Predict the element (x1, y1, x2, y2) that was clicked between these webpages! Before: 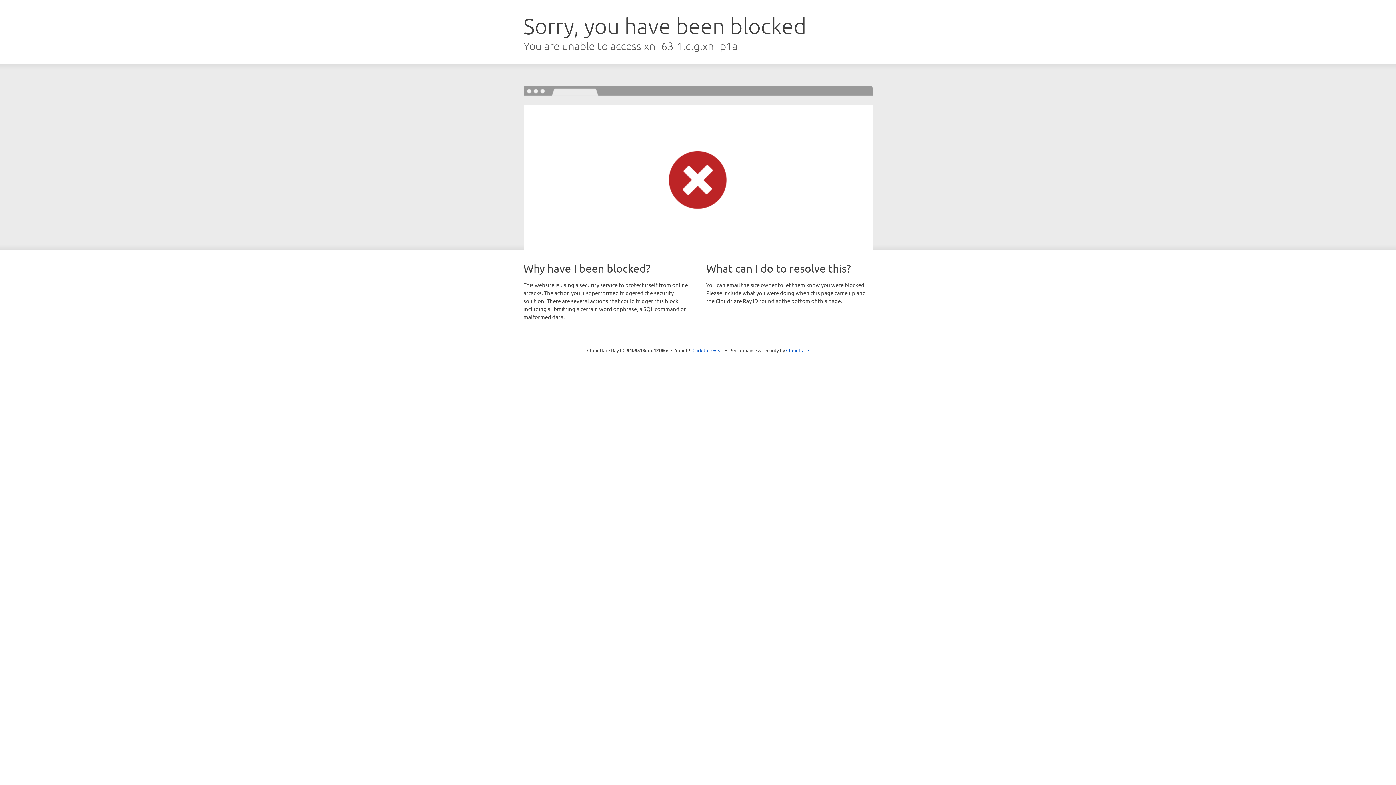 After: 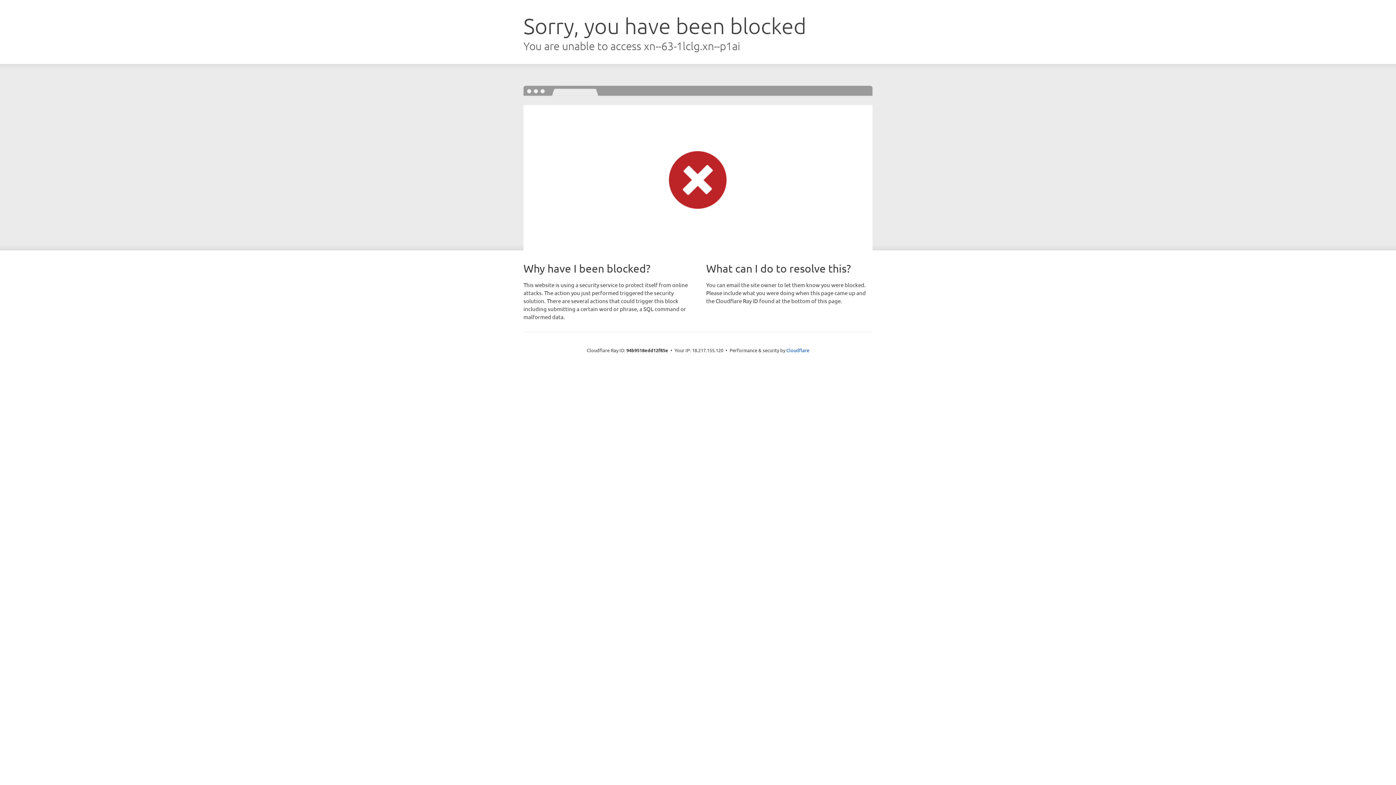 Action: label: Click to reveal bbox: (692, 346, 723, 353)